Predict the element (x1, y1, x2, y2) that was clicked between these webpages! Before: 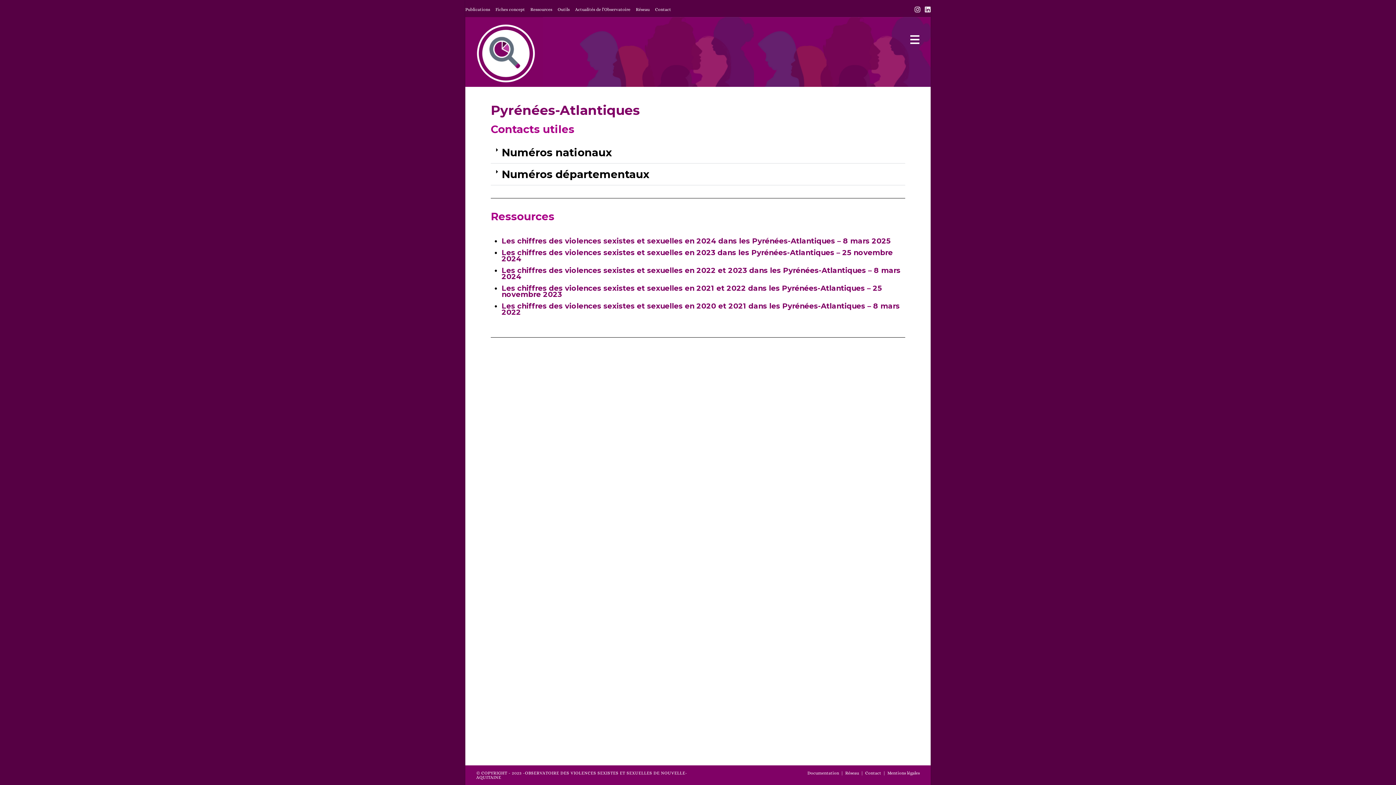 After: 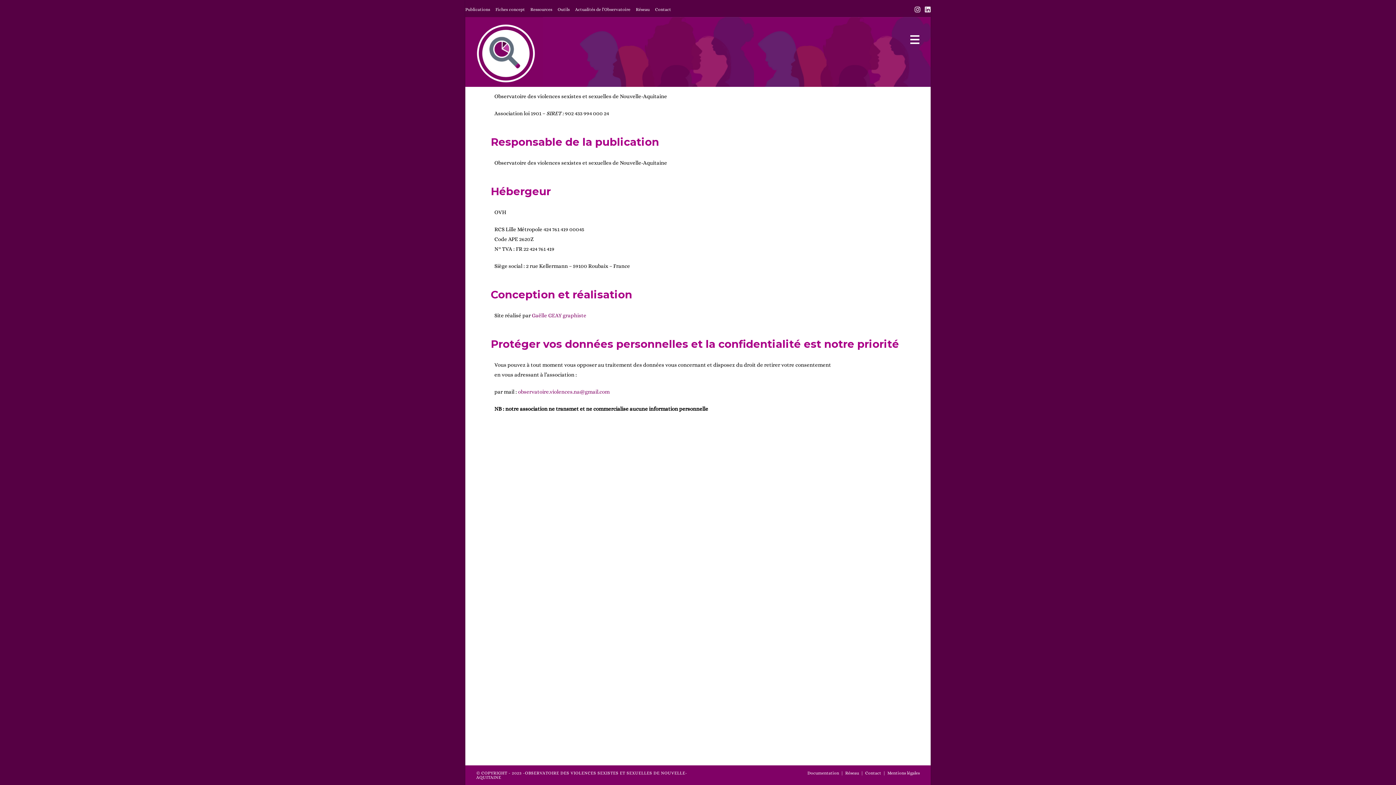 Action: bbox: (887, 770, 920, 776) label: Mentions légales